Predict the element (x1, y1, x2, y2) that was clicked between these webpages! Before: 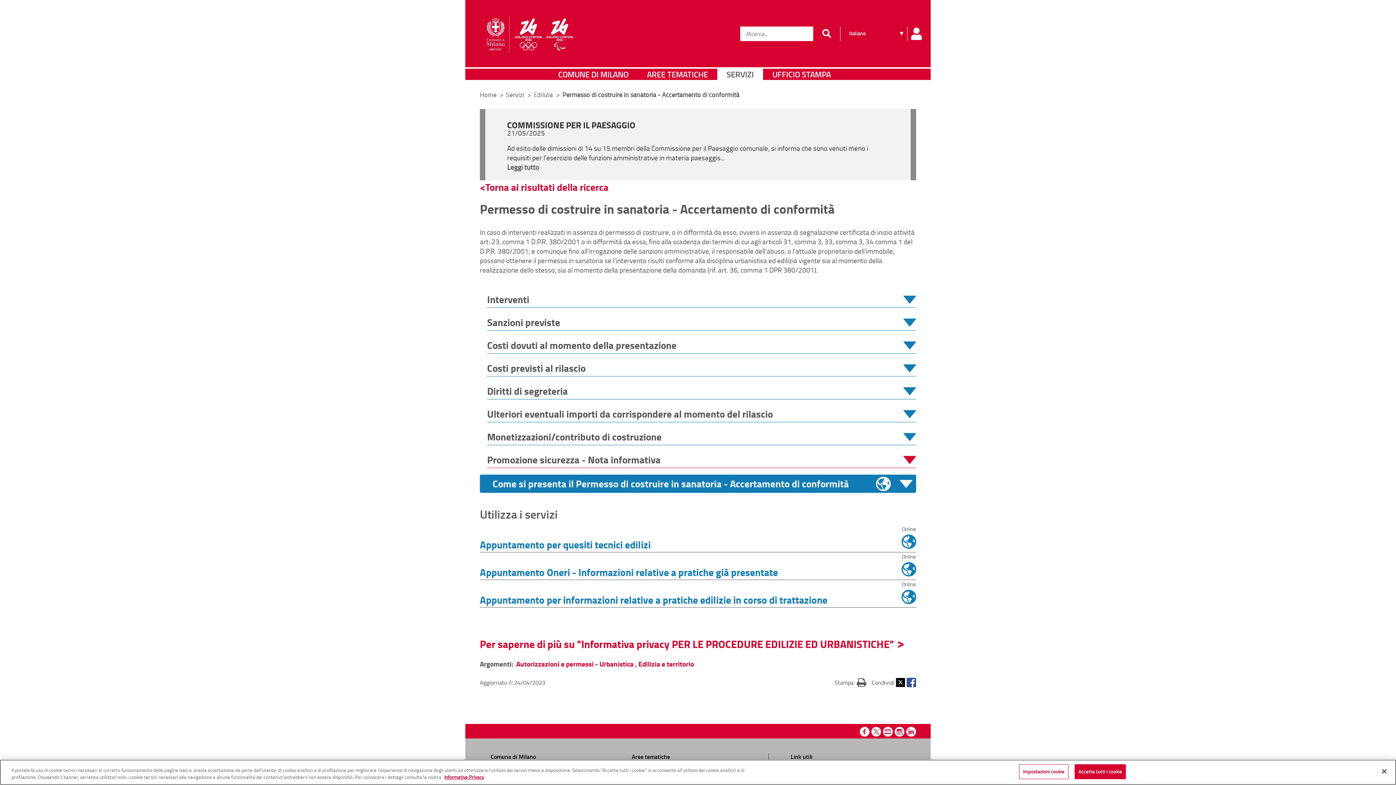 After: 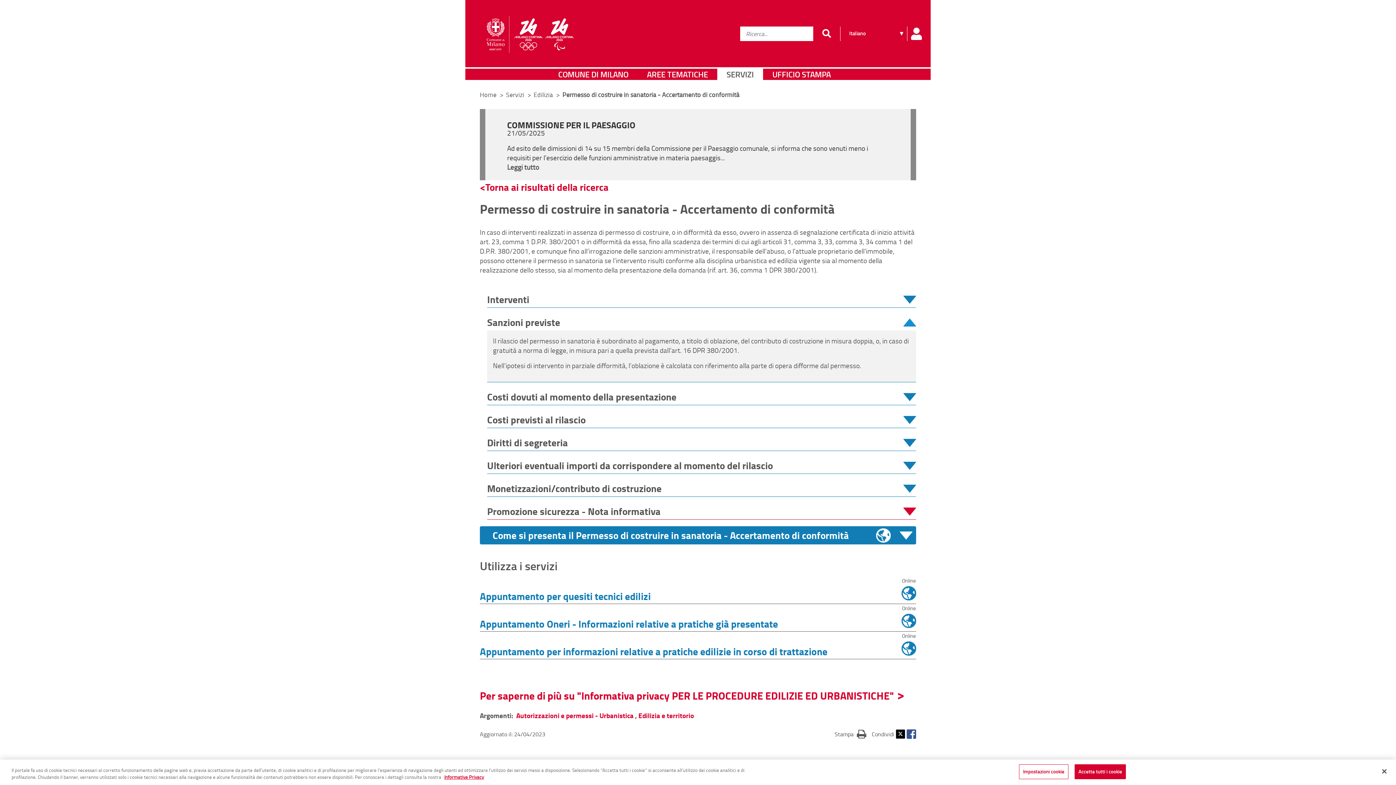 Action: bbox: (487, 316, 916, 328) label: Sanzioni previste